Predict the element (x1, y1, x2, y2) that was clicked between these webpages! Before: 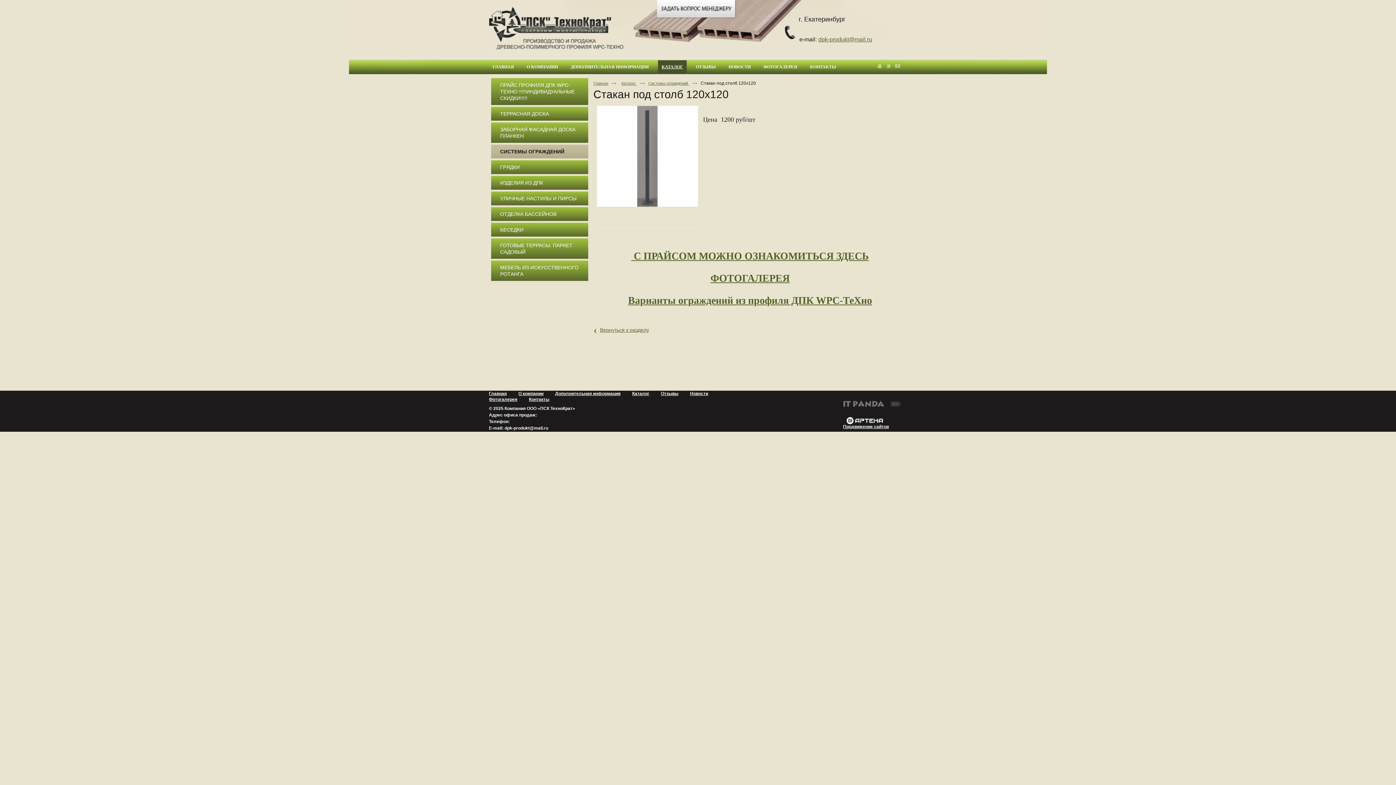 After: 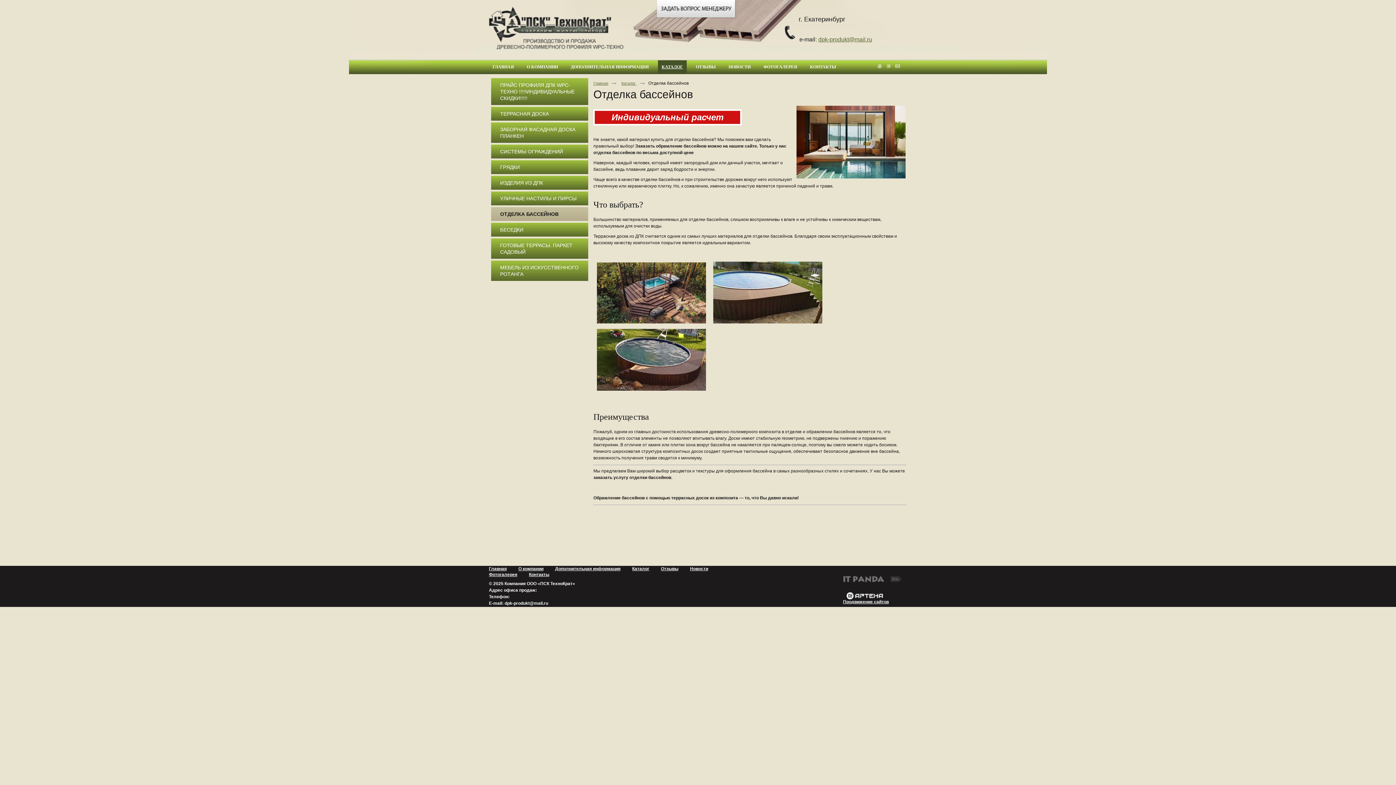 Action: bbox: (491, 207, 588, 221) label: ОТДЕЛКА БАССЕЙНОВ